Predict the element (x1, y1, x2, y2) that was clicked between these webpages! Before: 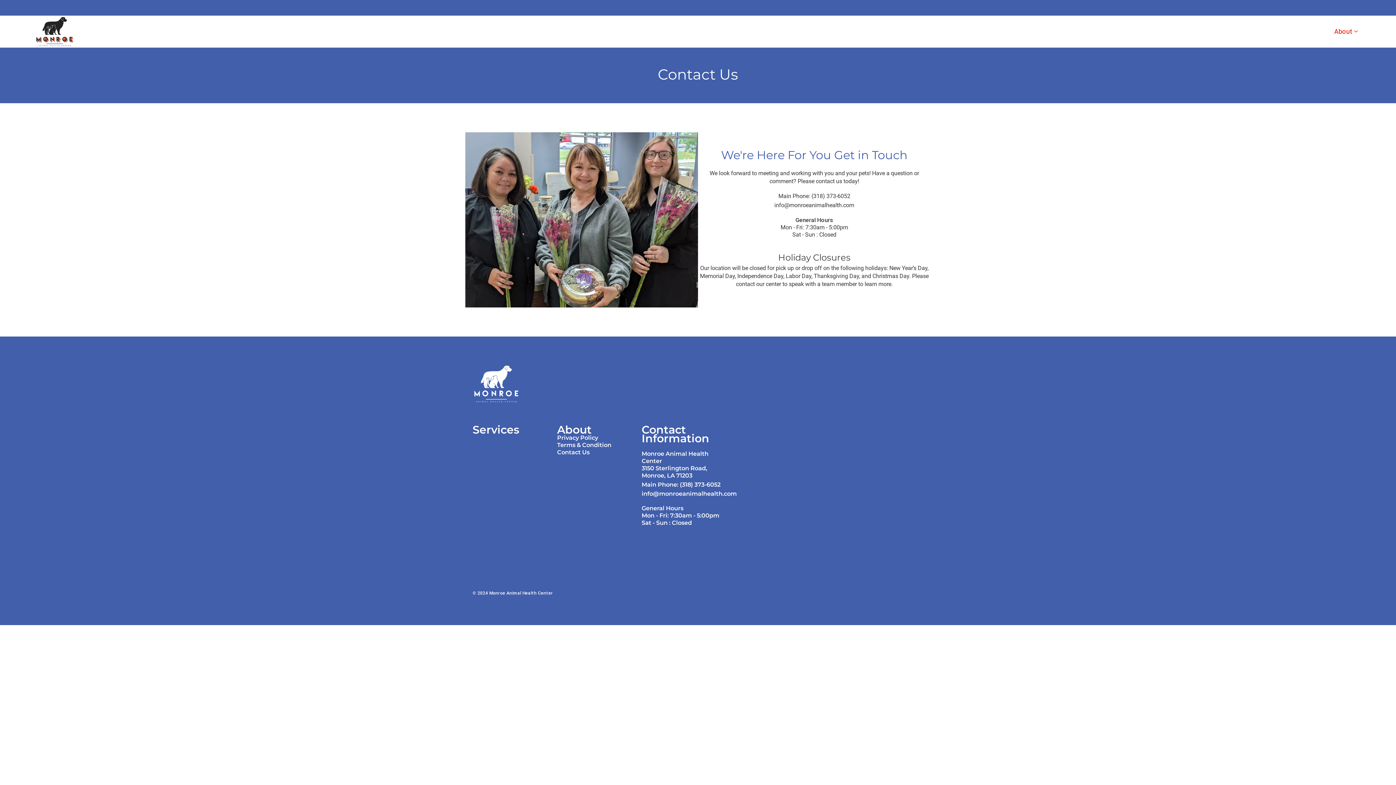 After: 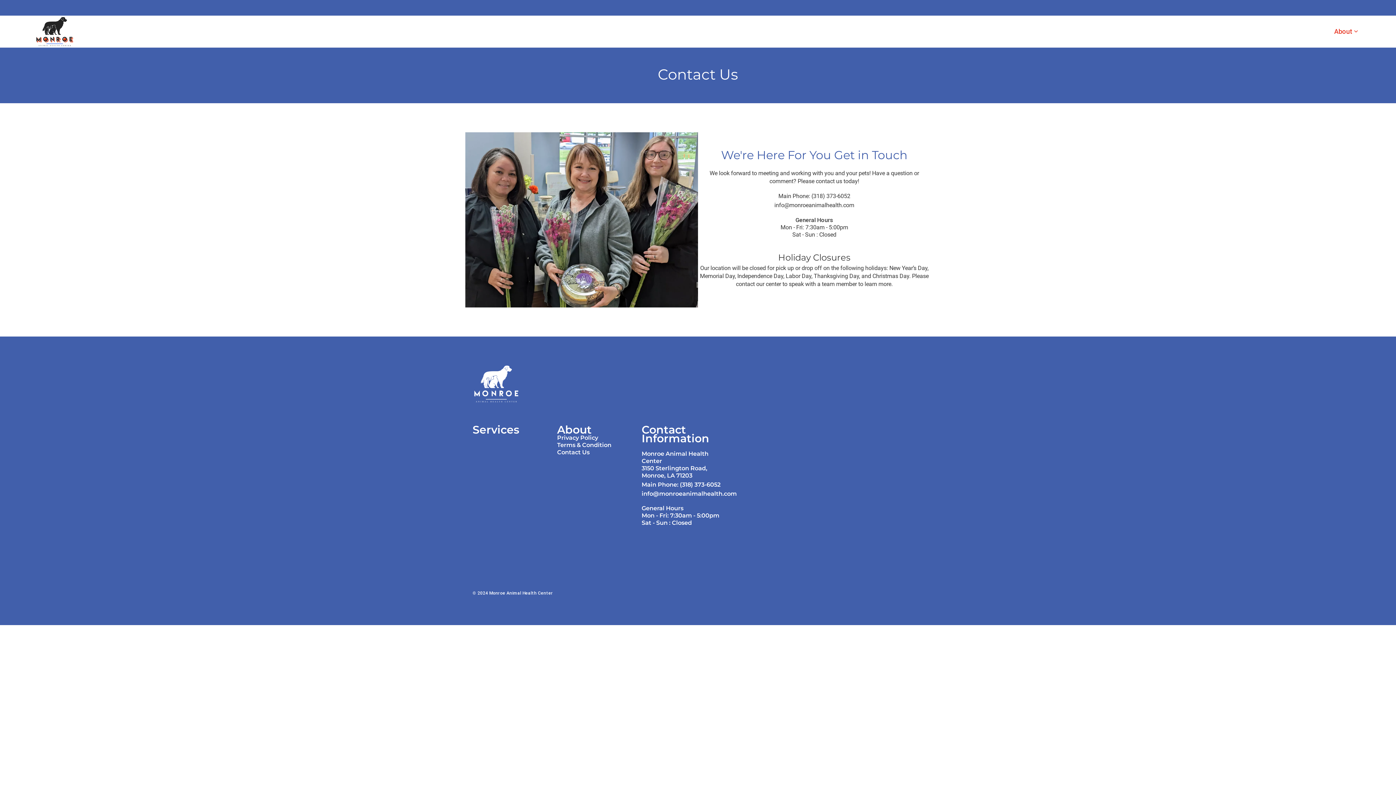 Action: bbox: (557, 434, 598, 441) label: Privacy Policy